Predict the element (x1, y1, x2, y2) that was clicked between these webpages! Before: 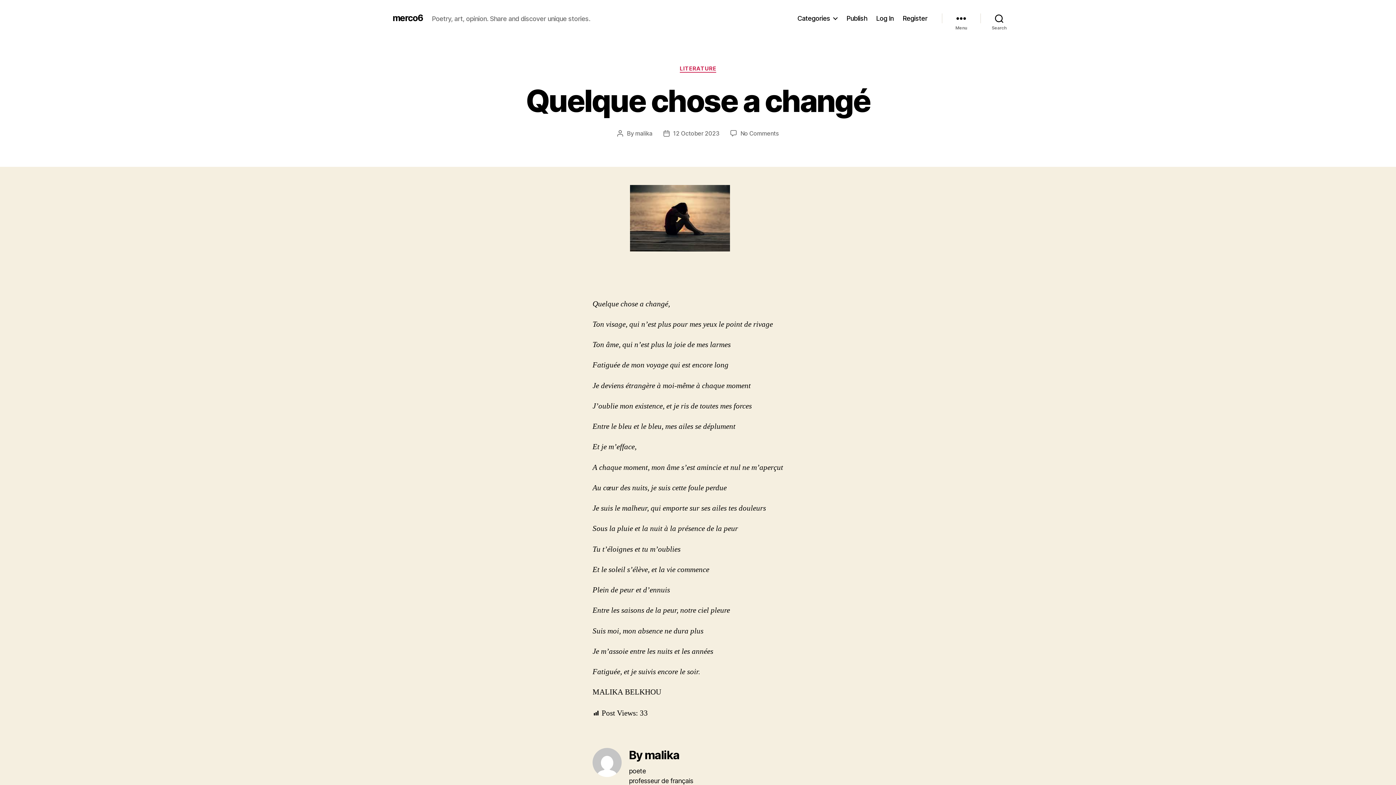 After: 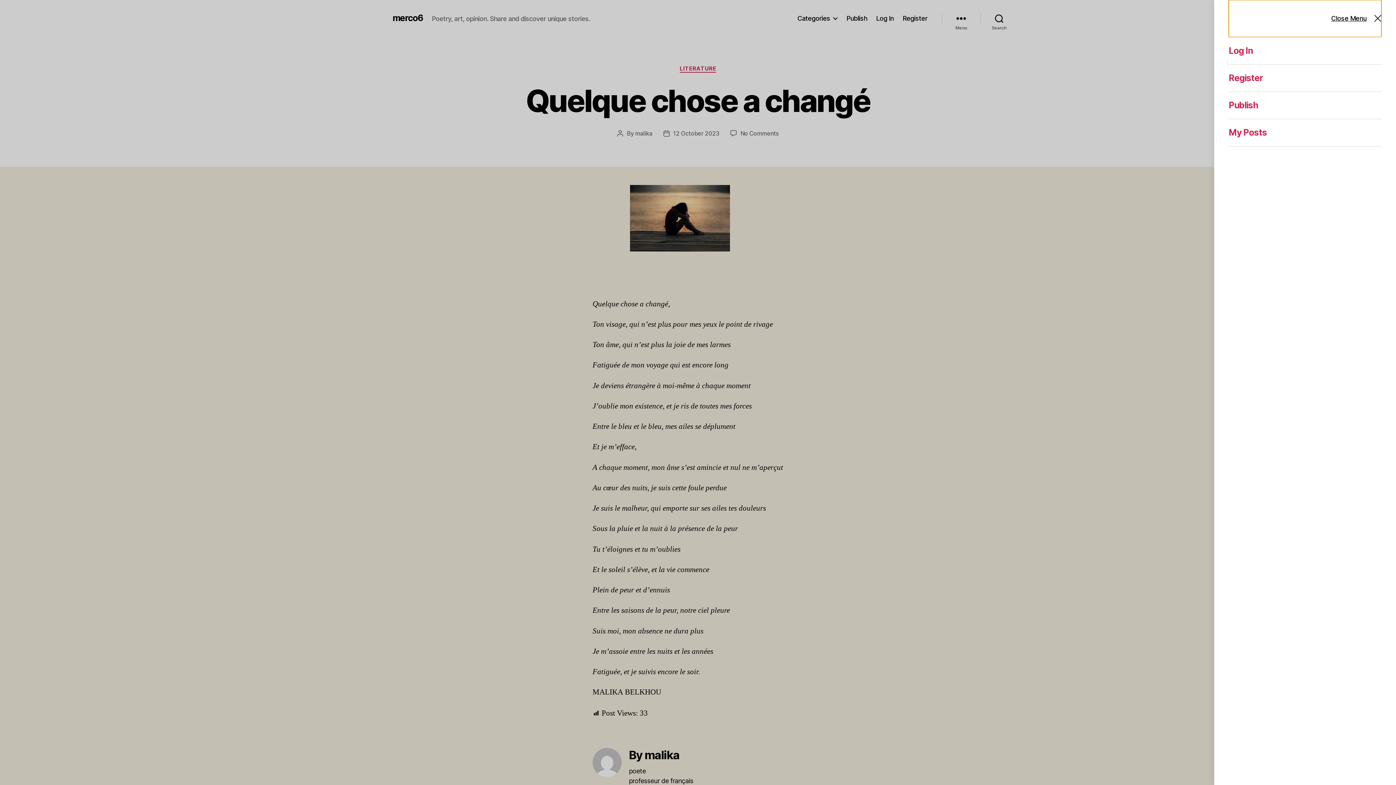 Action: label: Menu bbox: (942, 10, 980, 26)